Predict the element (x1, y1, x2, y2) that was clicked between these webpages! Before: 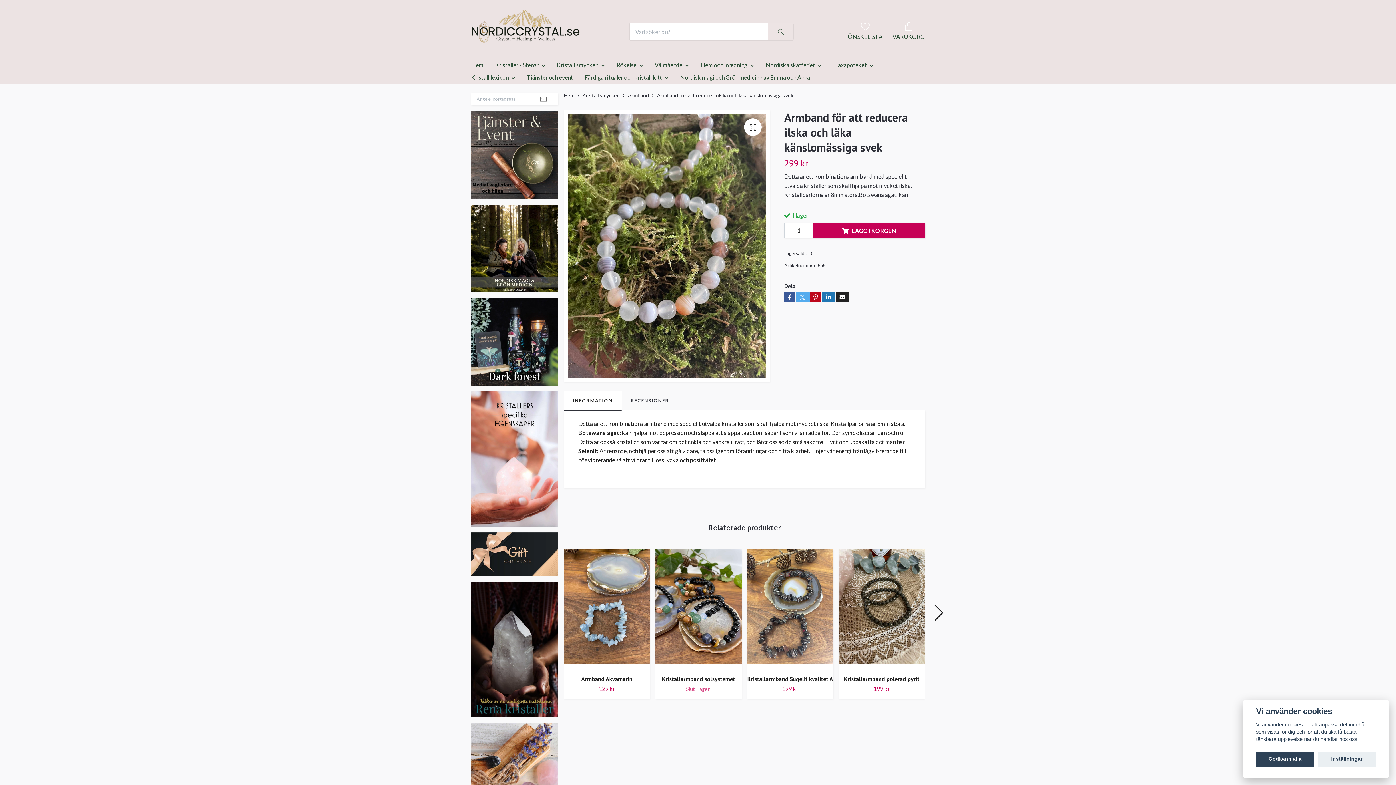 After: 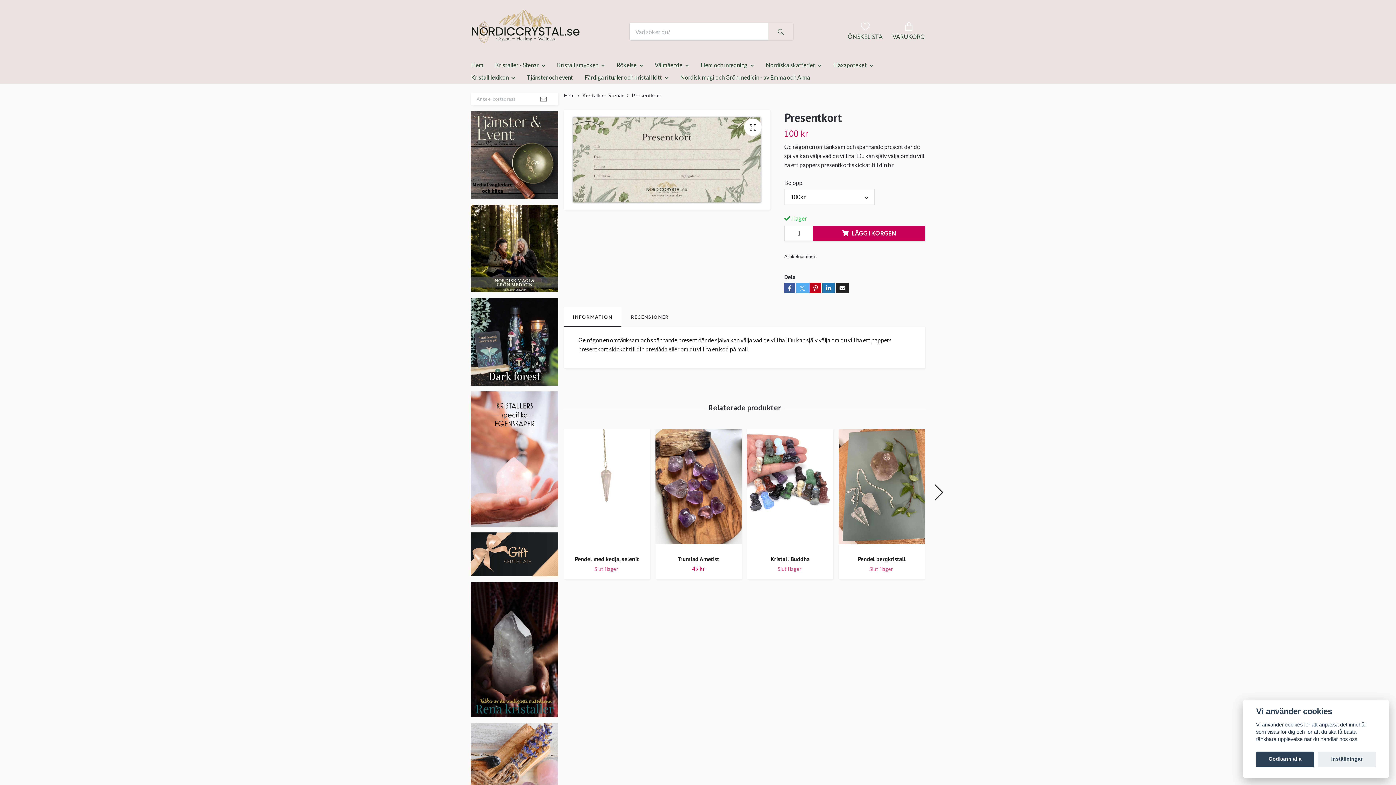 Action: bbox: (470, 532, 558, 576)